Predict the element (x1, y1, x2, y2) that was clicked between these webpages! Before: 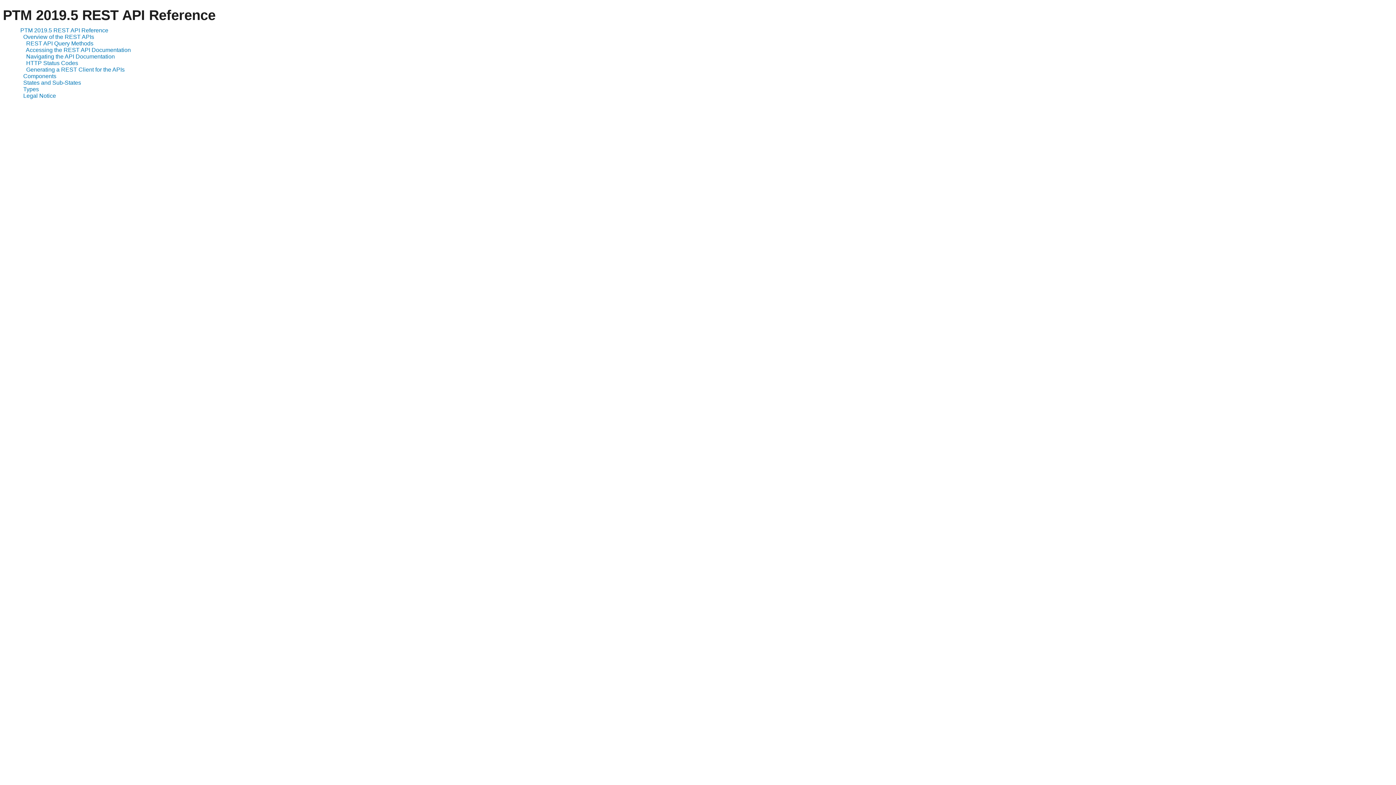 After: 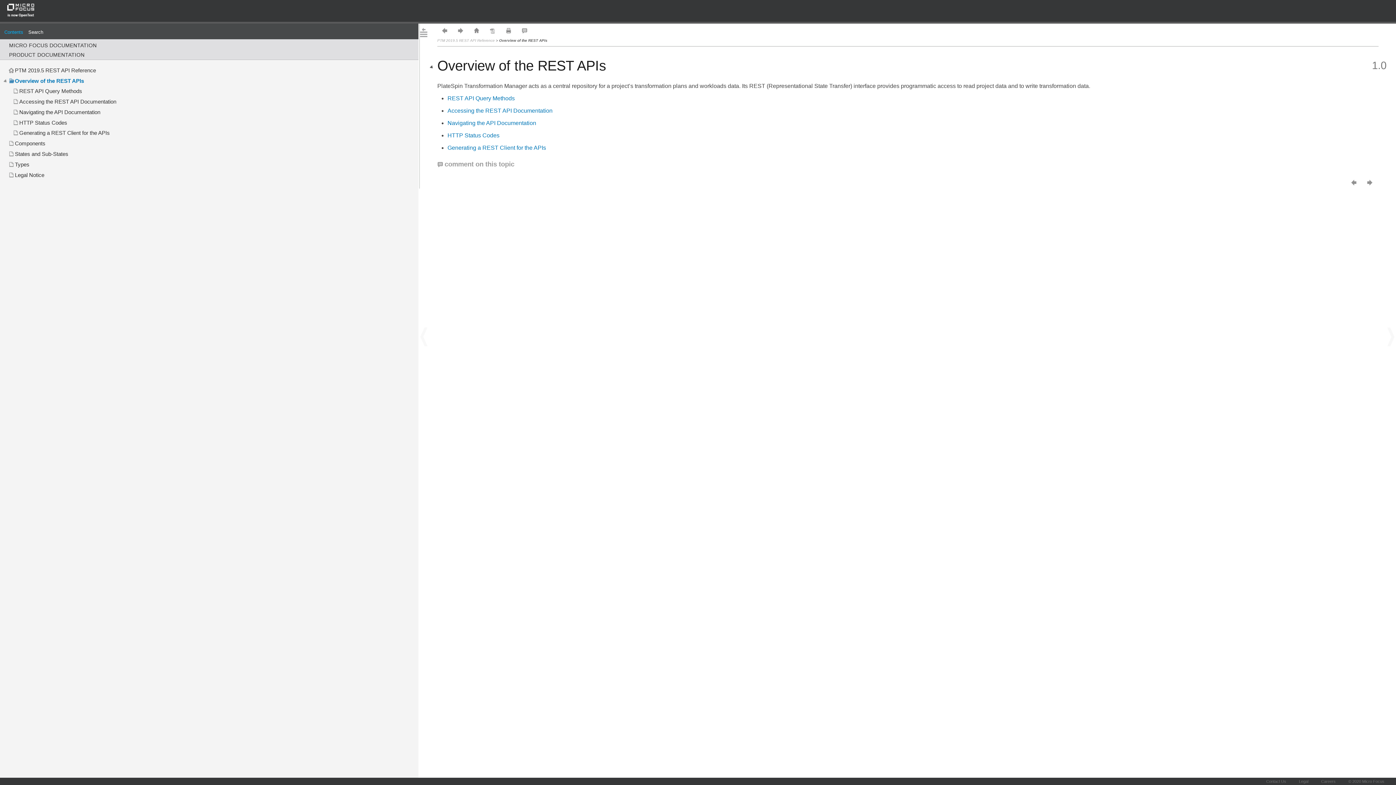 Action: bbox: (23, 33, 94, 40) label: Overview of the REST APIs